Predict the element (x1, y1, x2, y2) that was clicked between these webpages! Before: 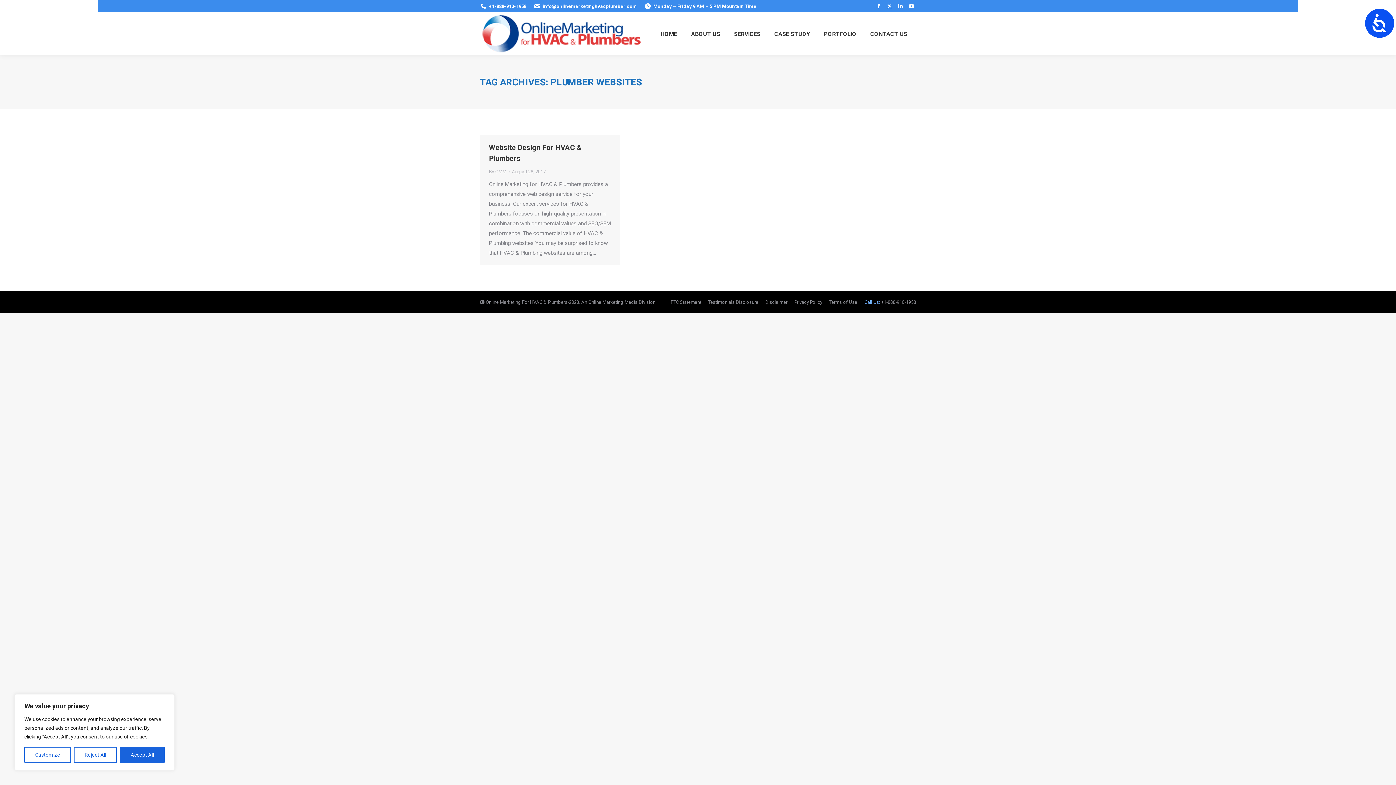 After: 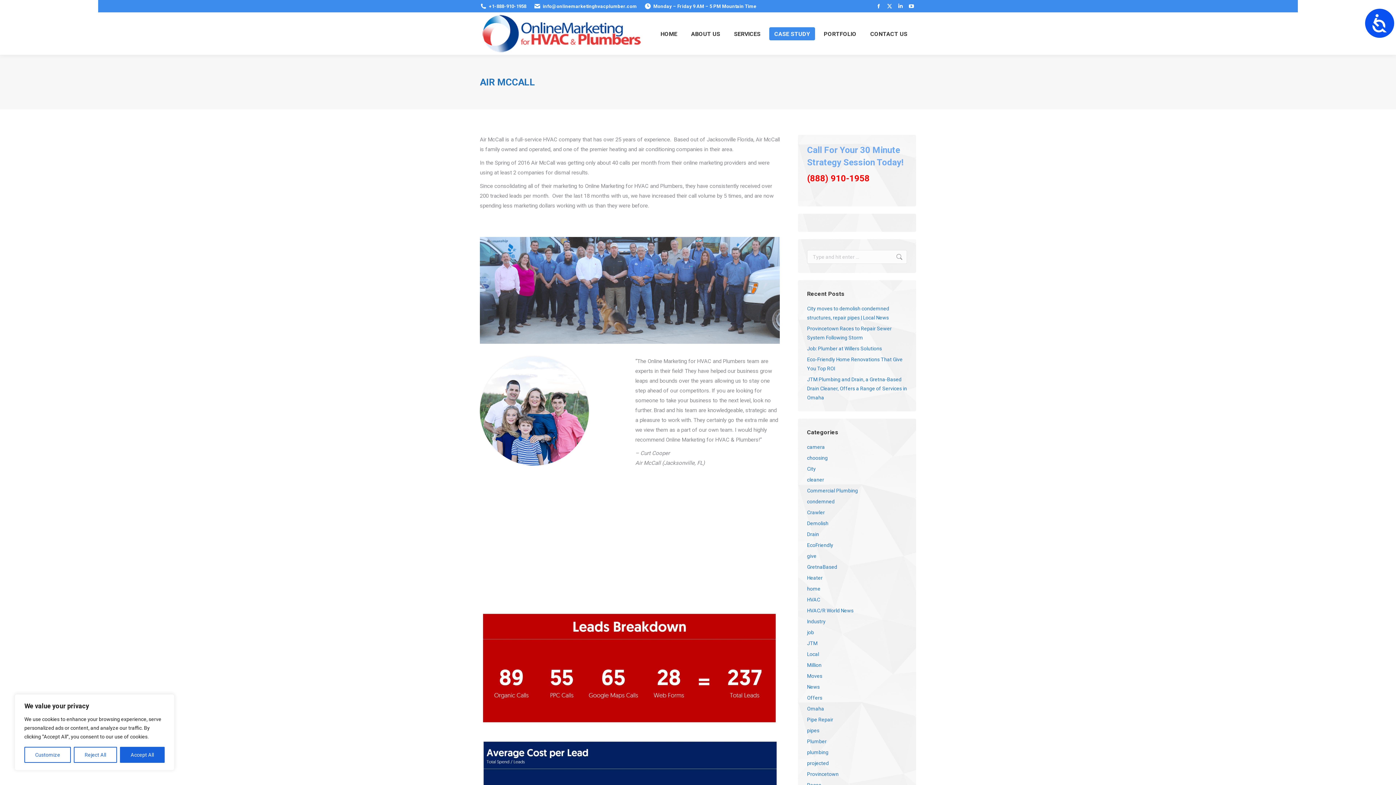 Action: bbox: (769, 27, 815, 40) label: CASE STUDY